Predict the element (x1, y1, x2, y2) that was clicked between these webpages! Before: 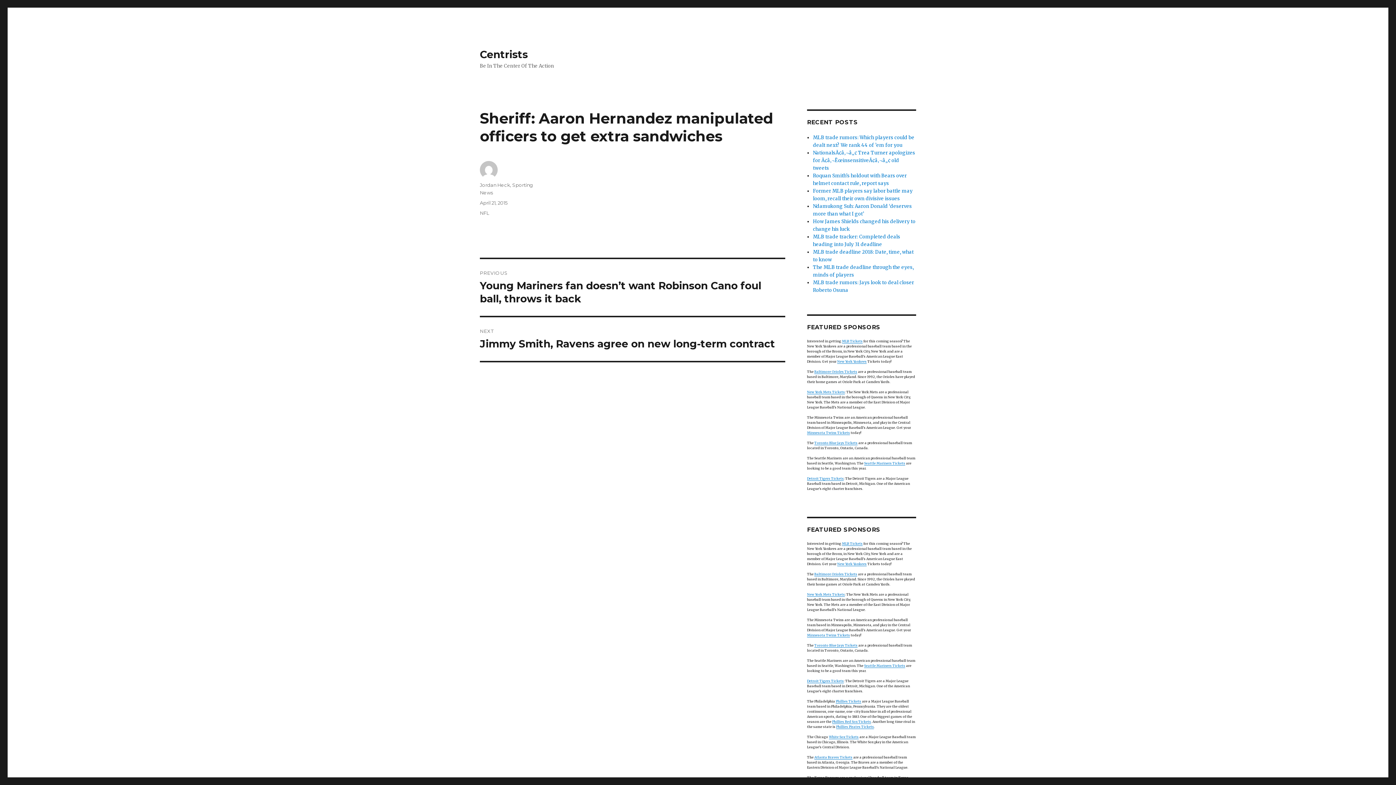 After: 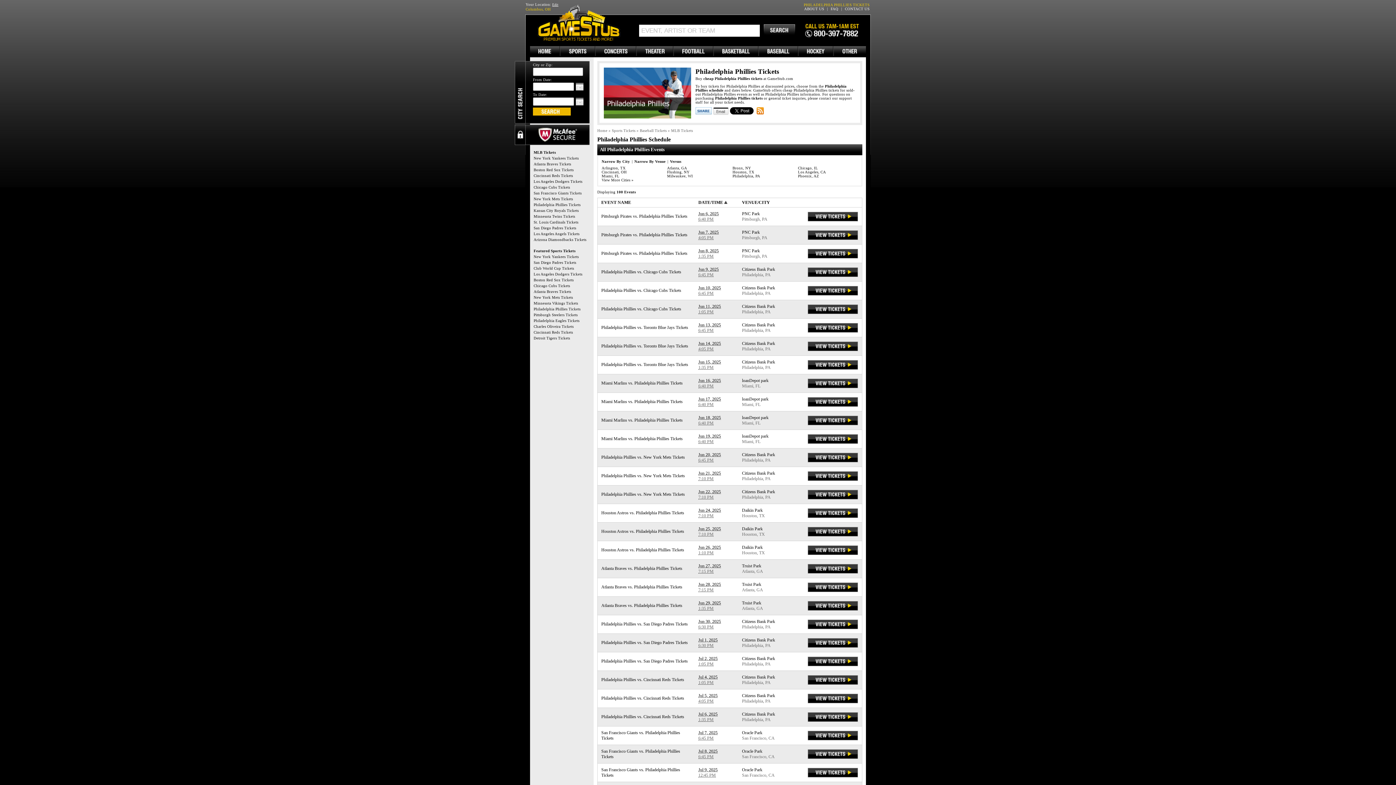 Action: label: Phillies Tickets bbox: (836, 699, 861, 703)